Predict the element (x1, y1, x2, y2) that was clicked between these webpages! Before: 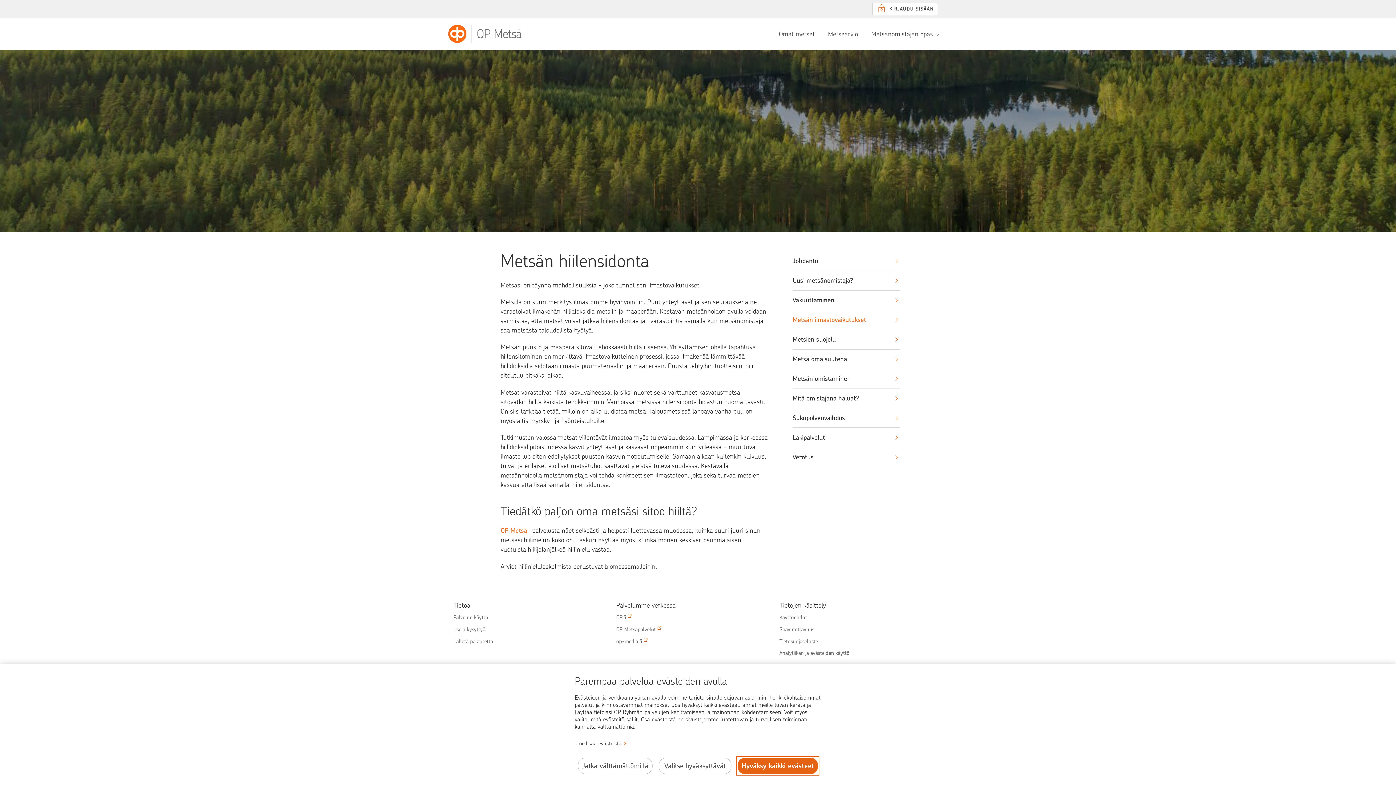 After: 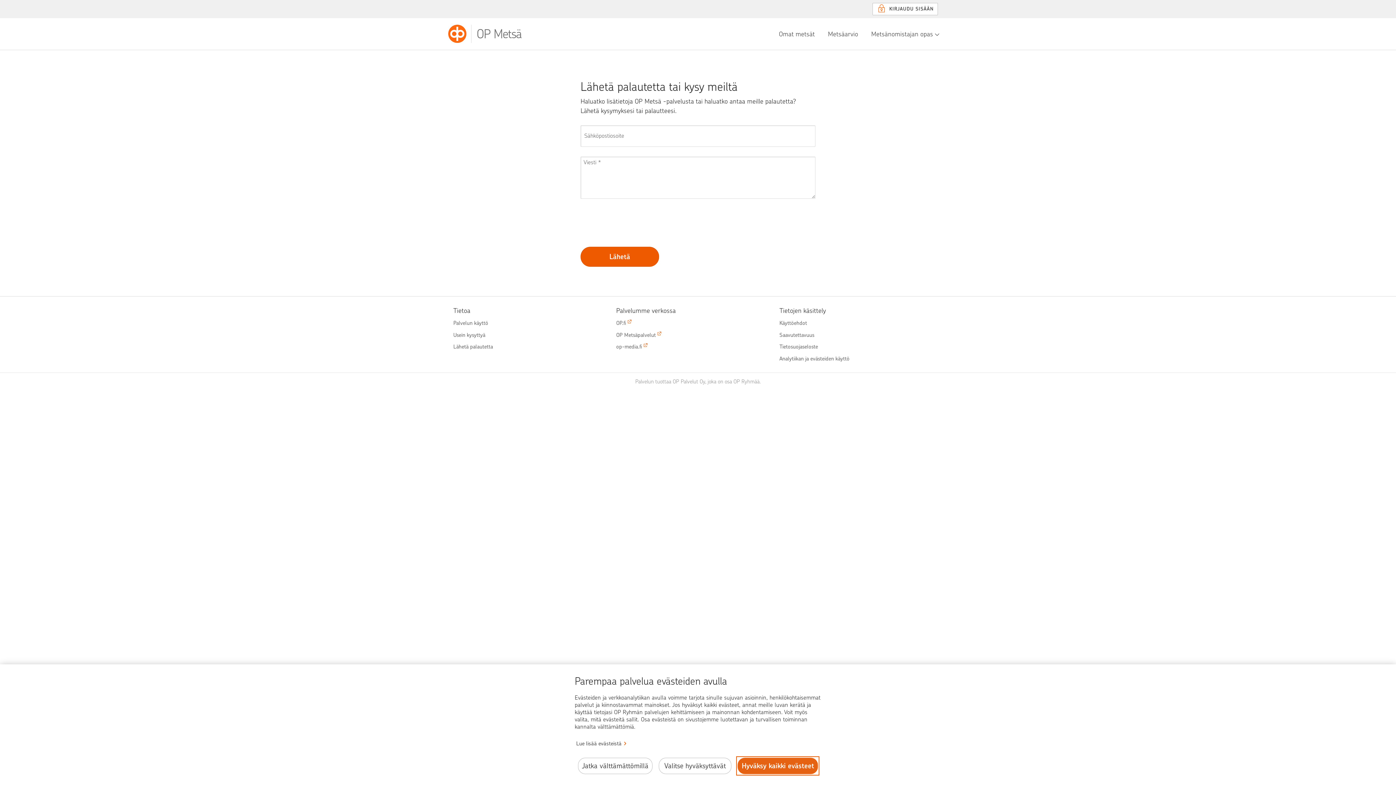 Action: bbox: (453, 638, 493, 644) label: Lähetä palautetta